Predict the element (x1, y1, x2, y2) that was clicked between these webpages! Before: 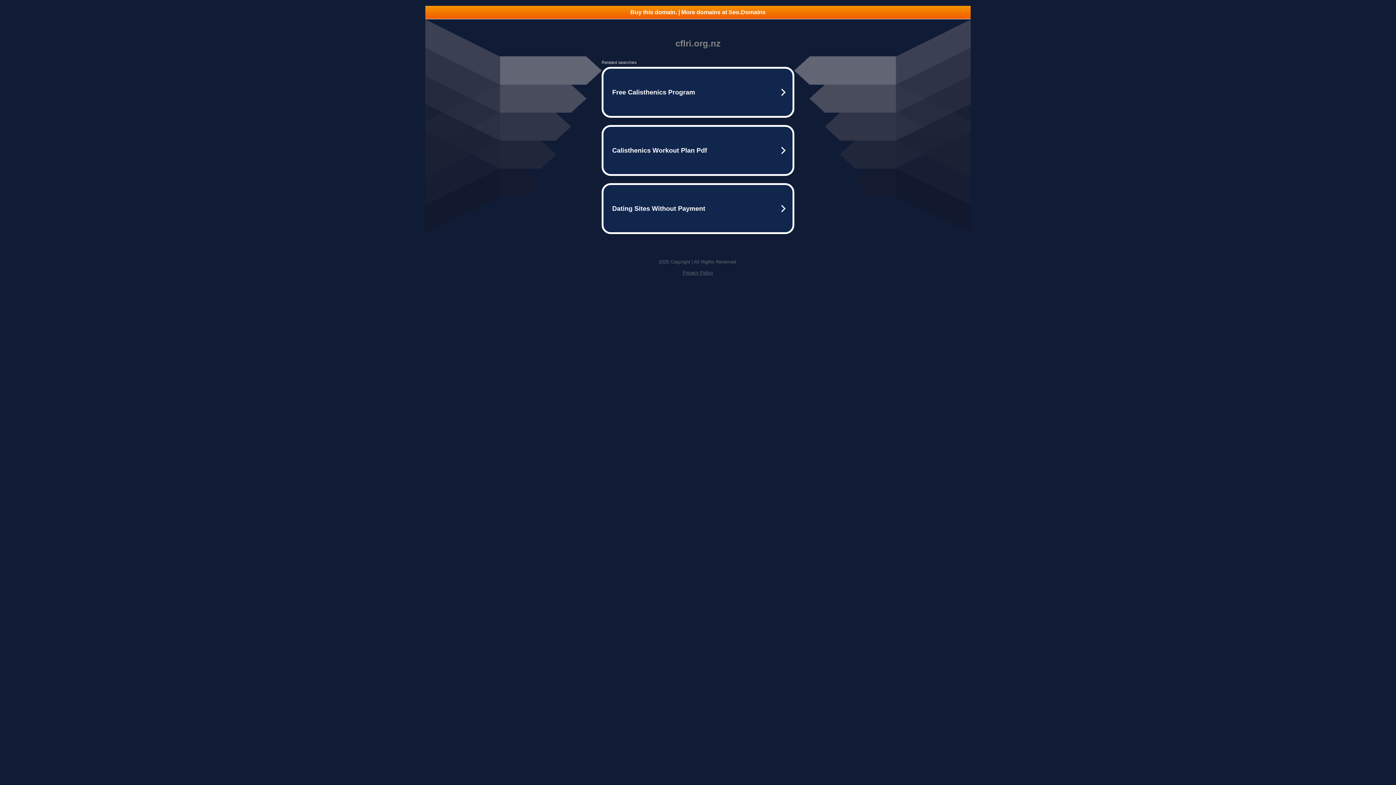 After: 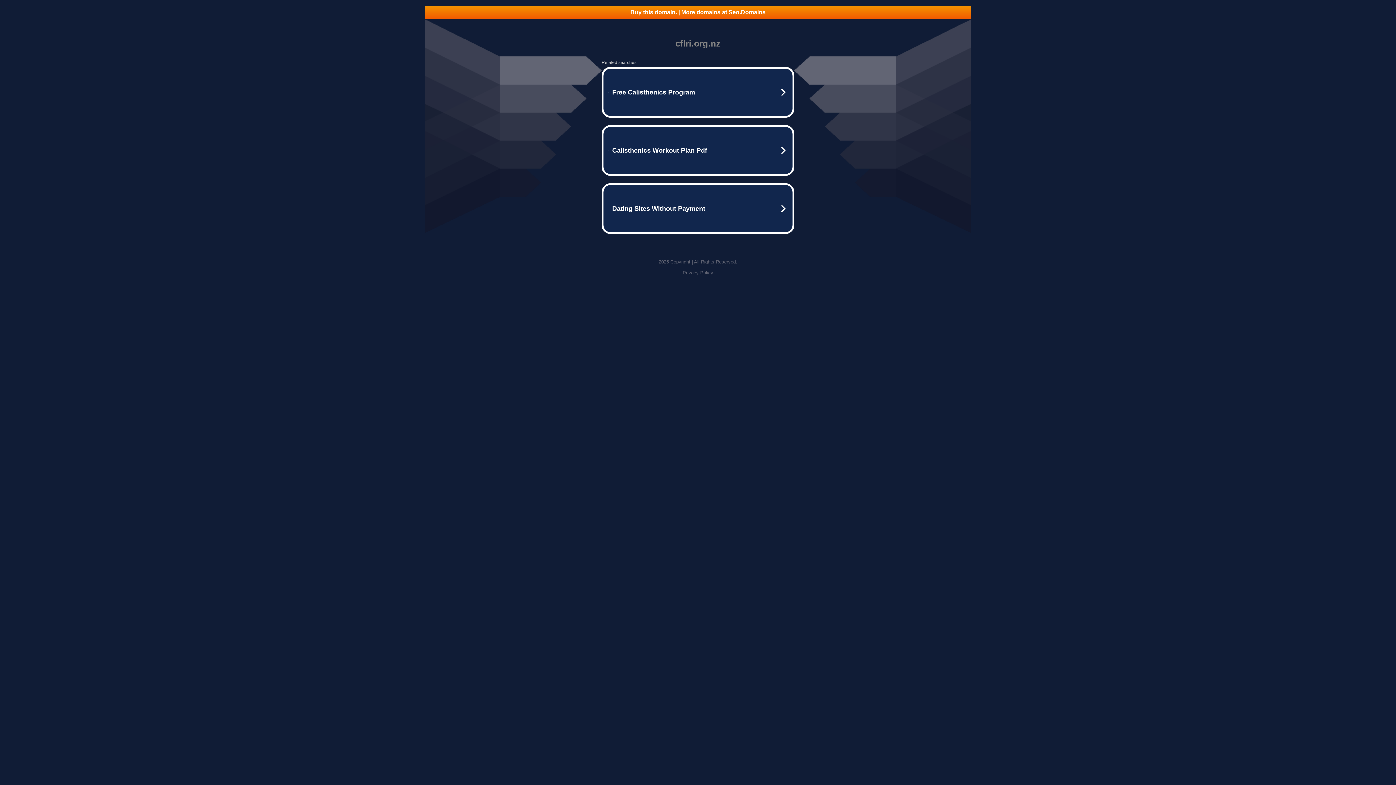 Action: label: Buy this domain. | More domains at Seo.Domains bbox: (425, 5, 970, 18)